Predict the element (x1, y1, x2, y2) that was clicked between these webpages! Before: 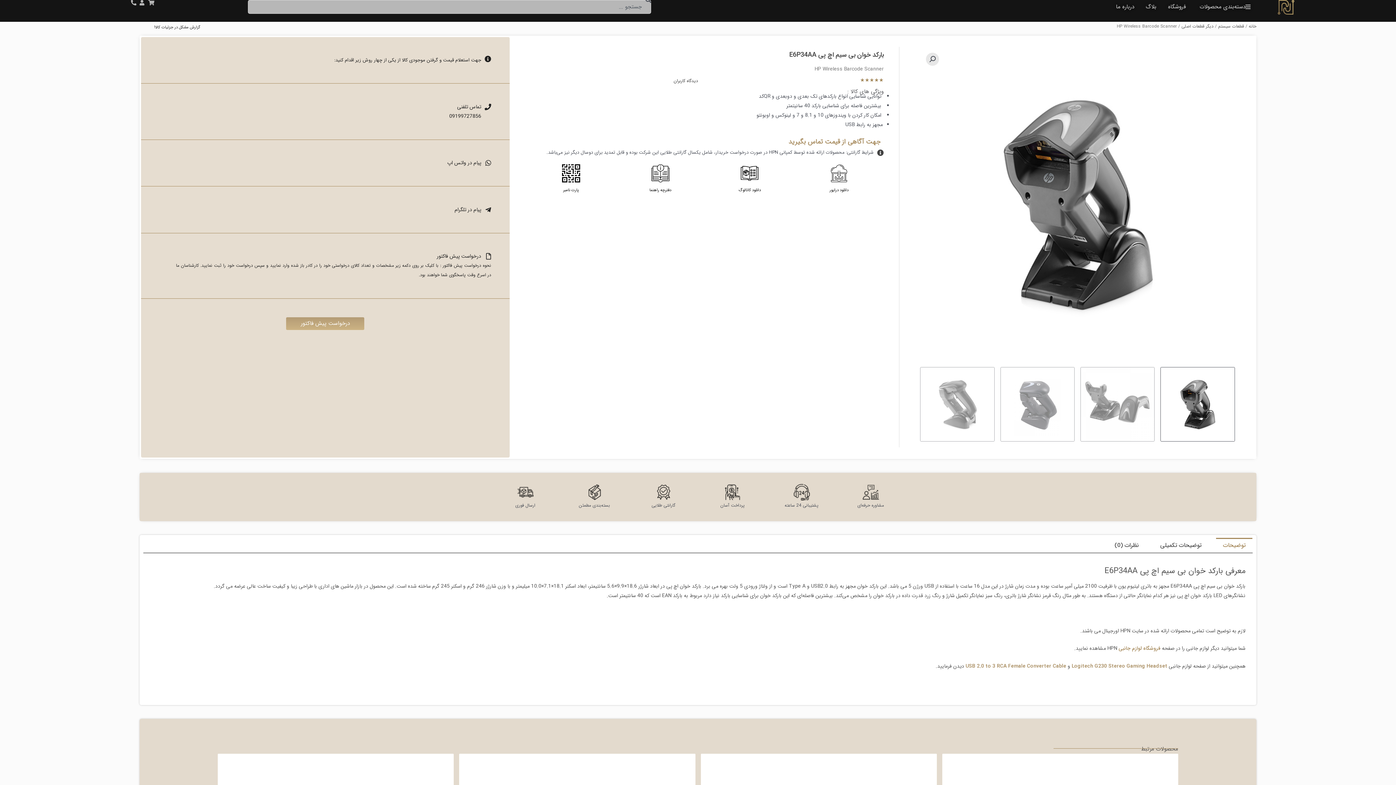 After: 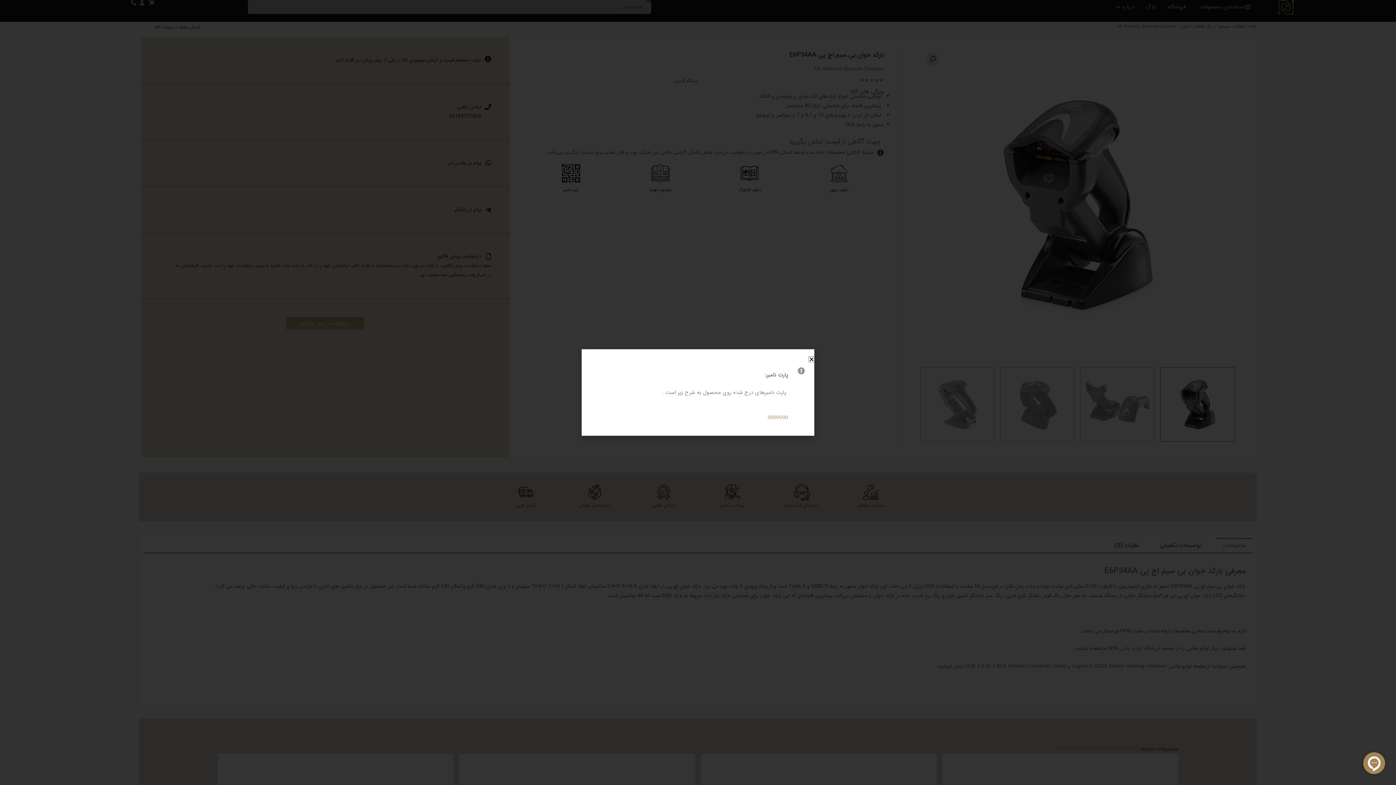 Action: bbox: (562, 164, 580, 182)